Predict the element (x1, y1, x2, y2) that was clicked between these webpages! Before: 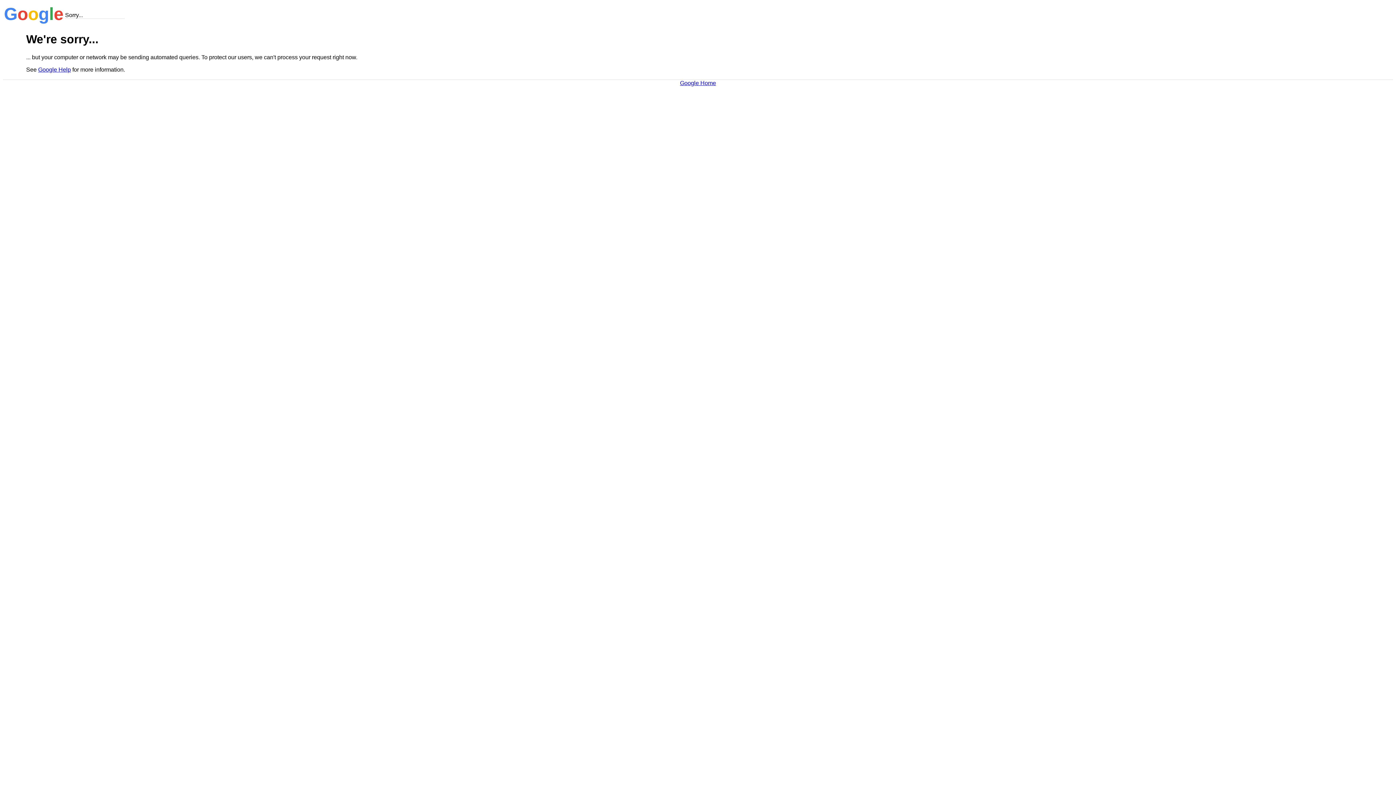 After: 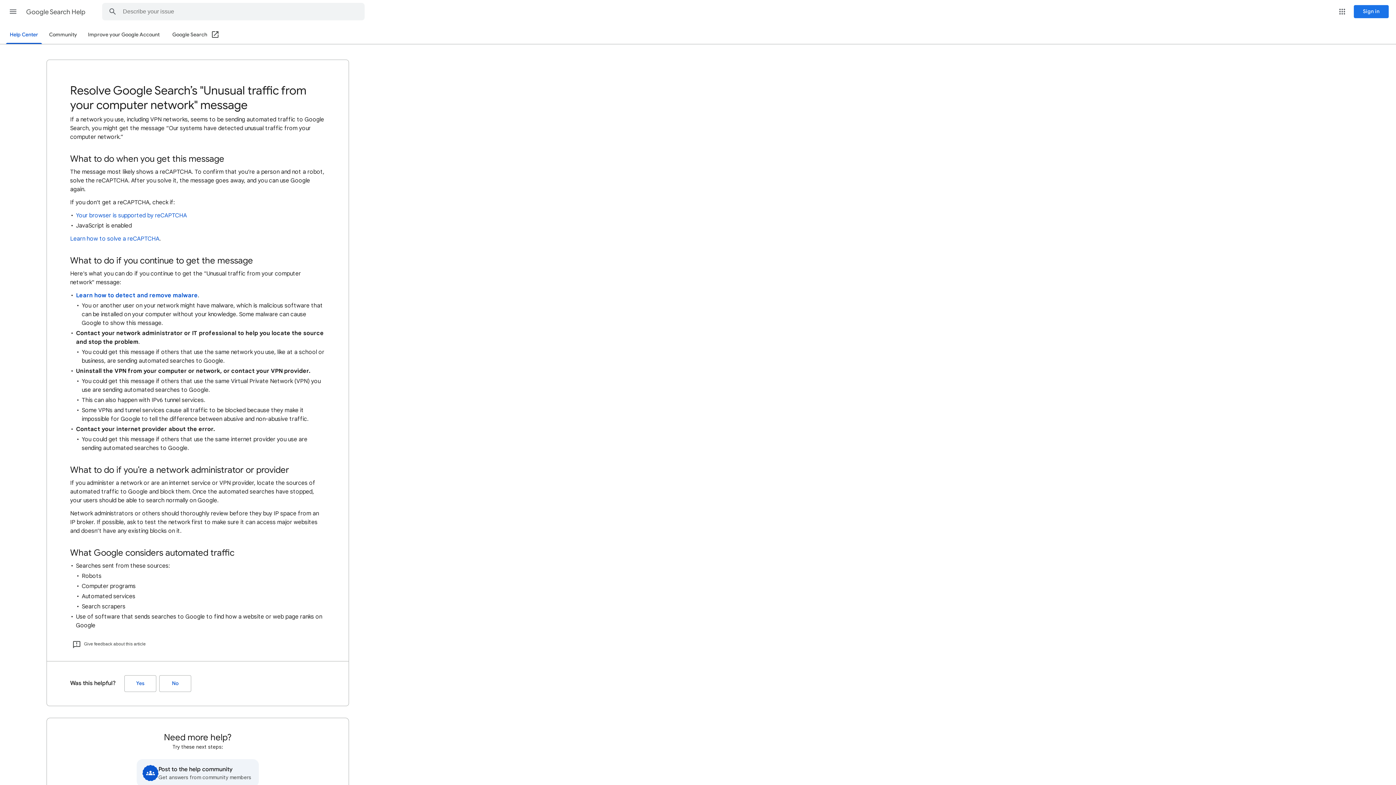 Action: bbox: (38, 66, 70, 72) label: Google Help